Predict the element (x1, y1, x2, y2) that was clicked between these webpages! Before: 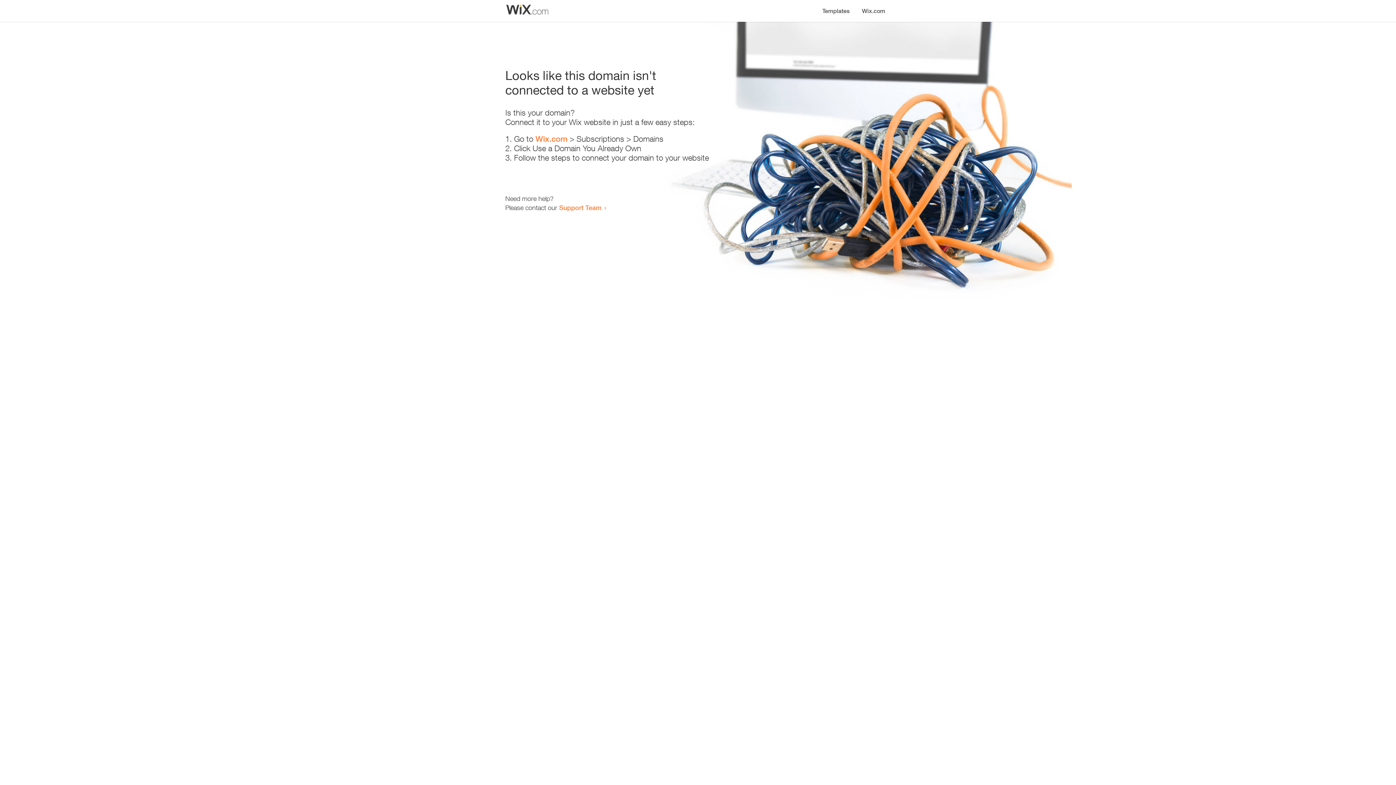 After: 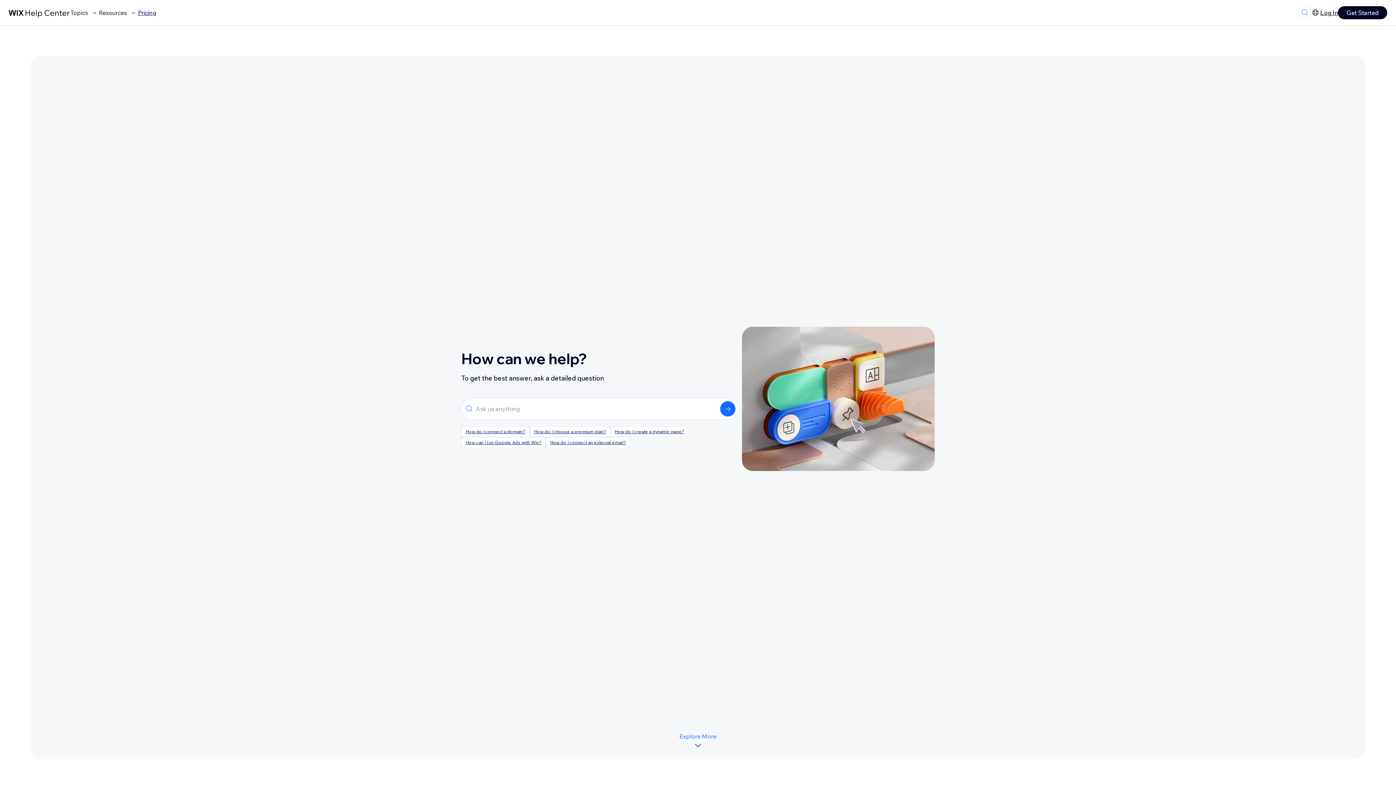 Action: bbox: (559, 203, 601, 211) label: Support Team